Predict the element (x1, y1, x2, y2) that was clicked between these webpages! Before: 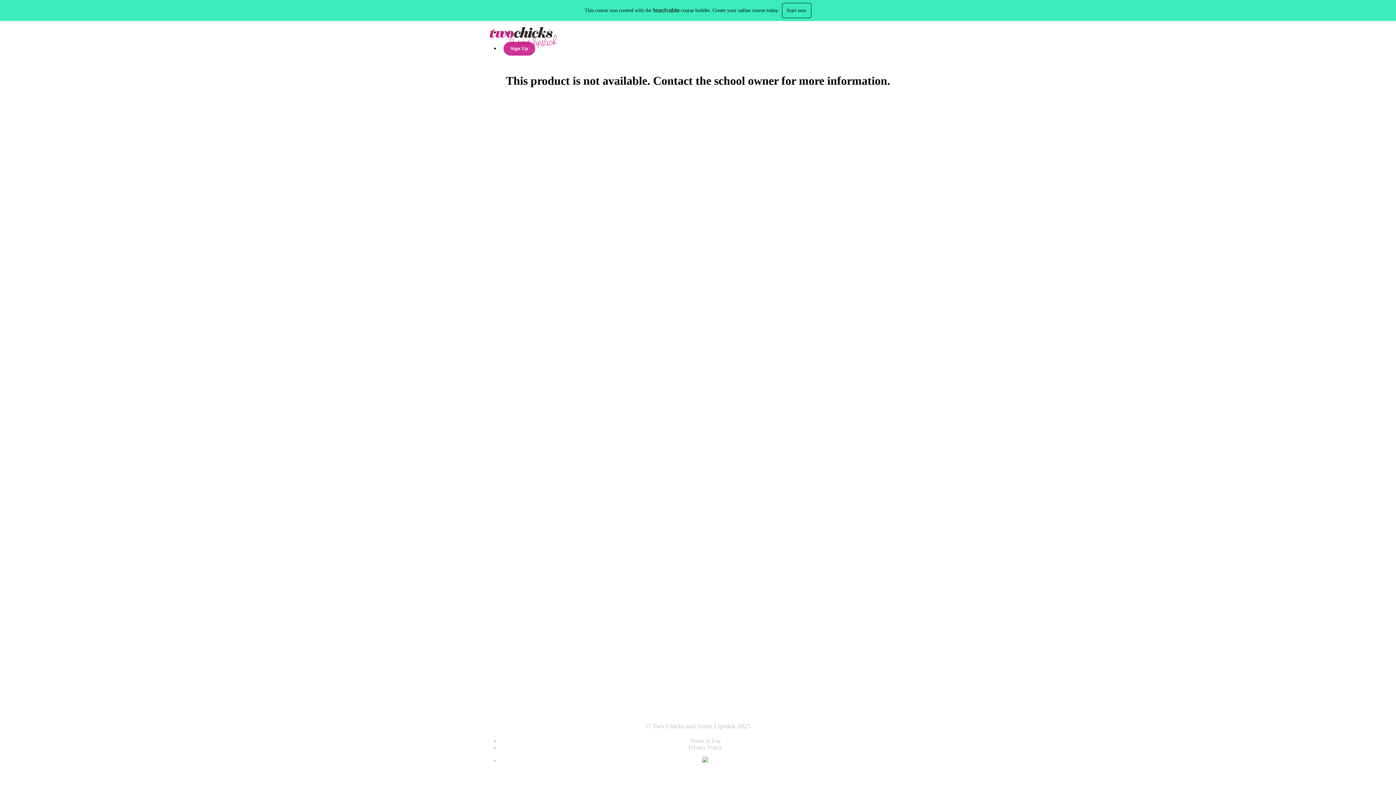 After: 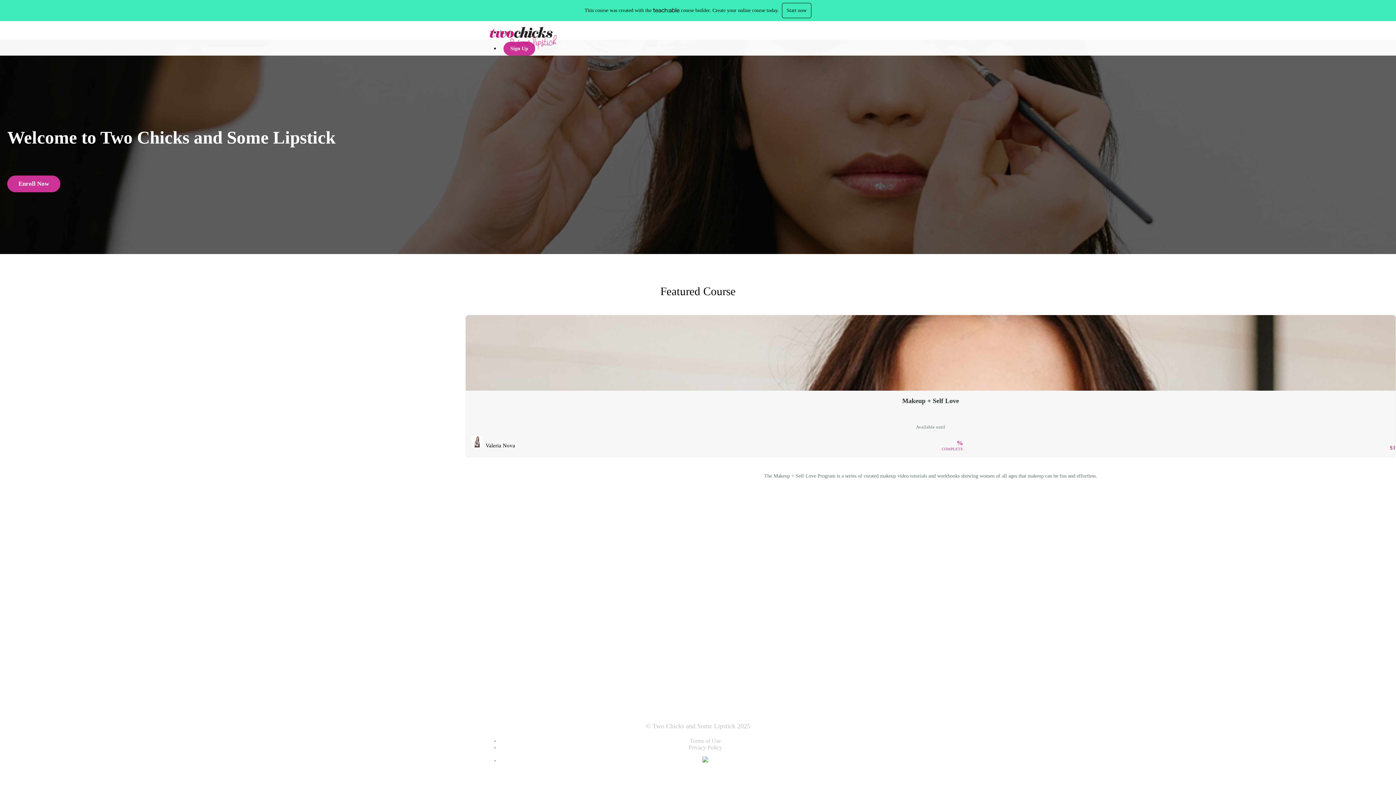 Action: bbox: (480, 26, 568, 48)